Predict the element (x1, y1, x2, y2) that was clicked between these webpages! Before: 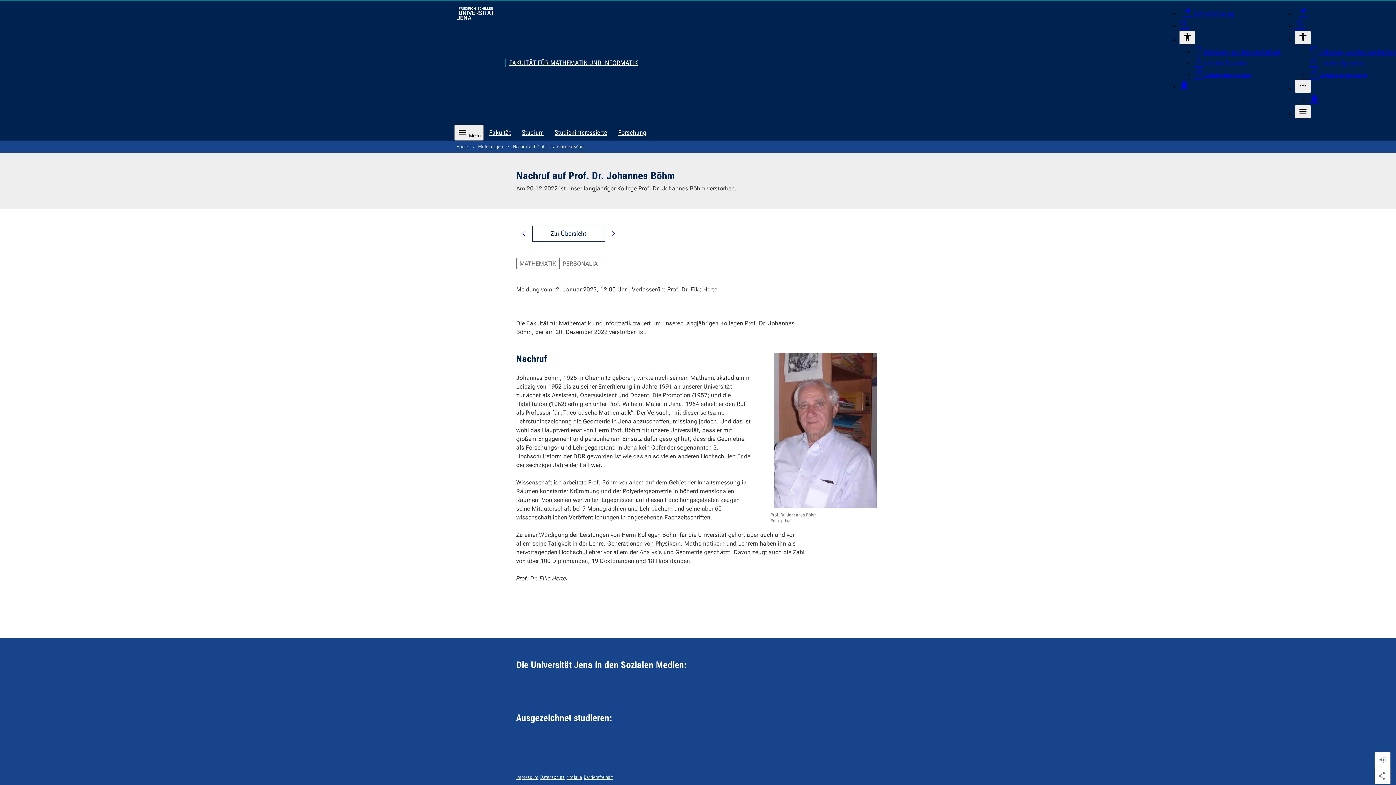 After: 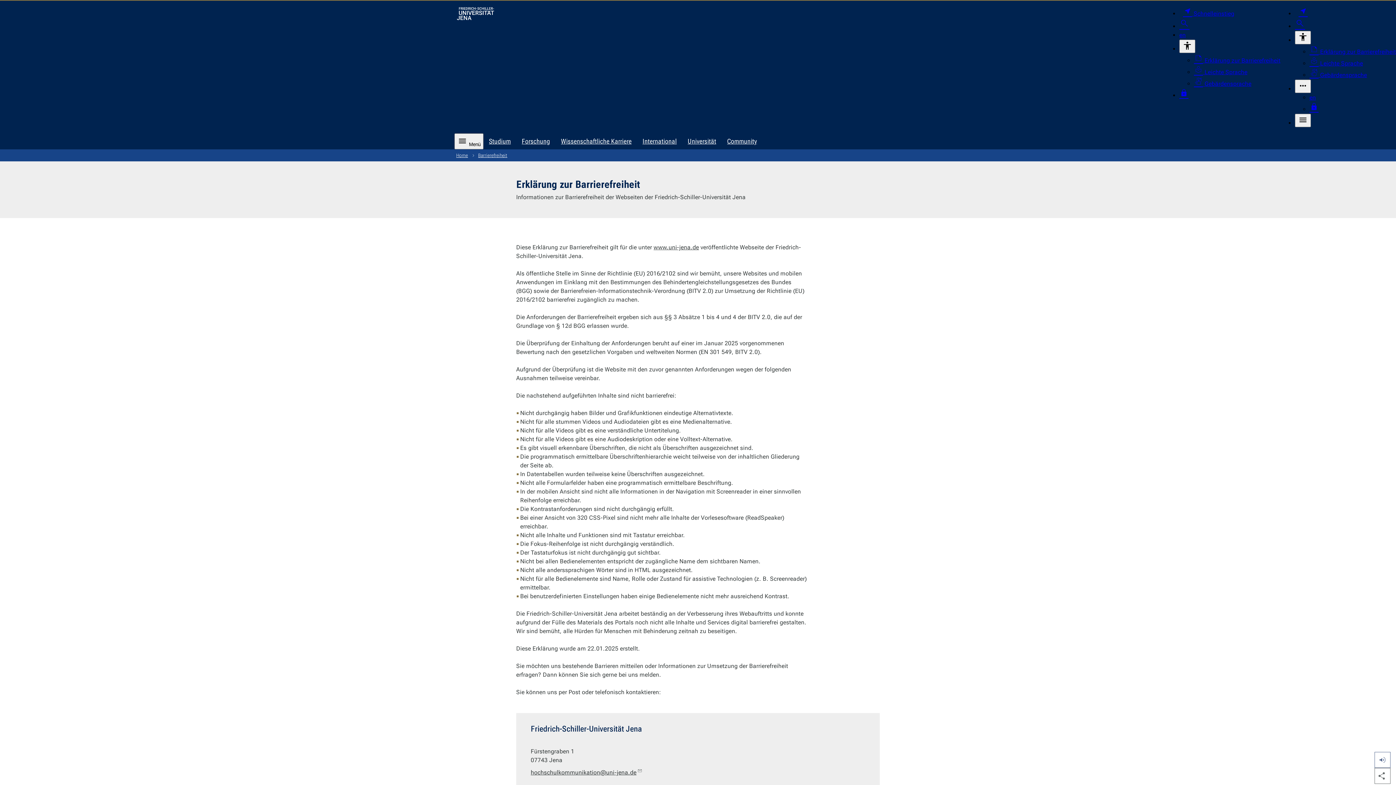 Action: label: Barrierefreiheit bbox: (583, 769, 614, 785)